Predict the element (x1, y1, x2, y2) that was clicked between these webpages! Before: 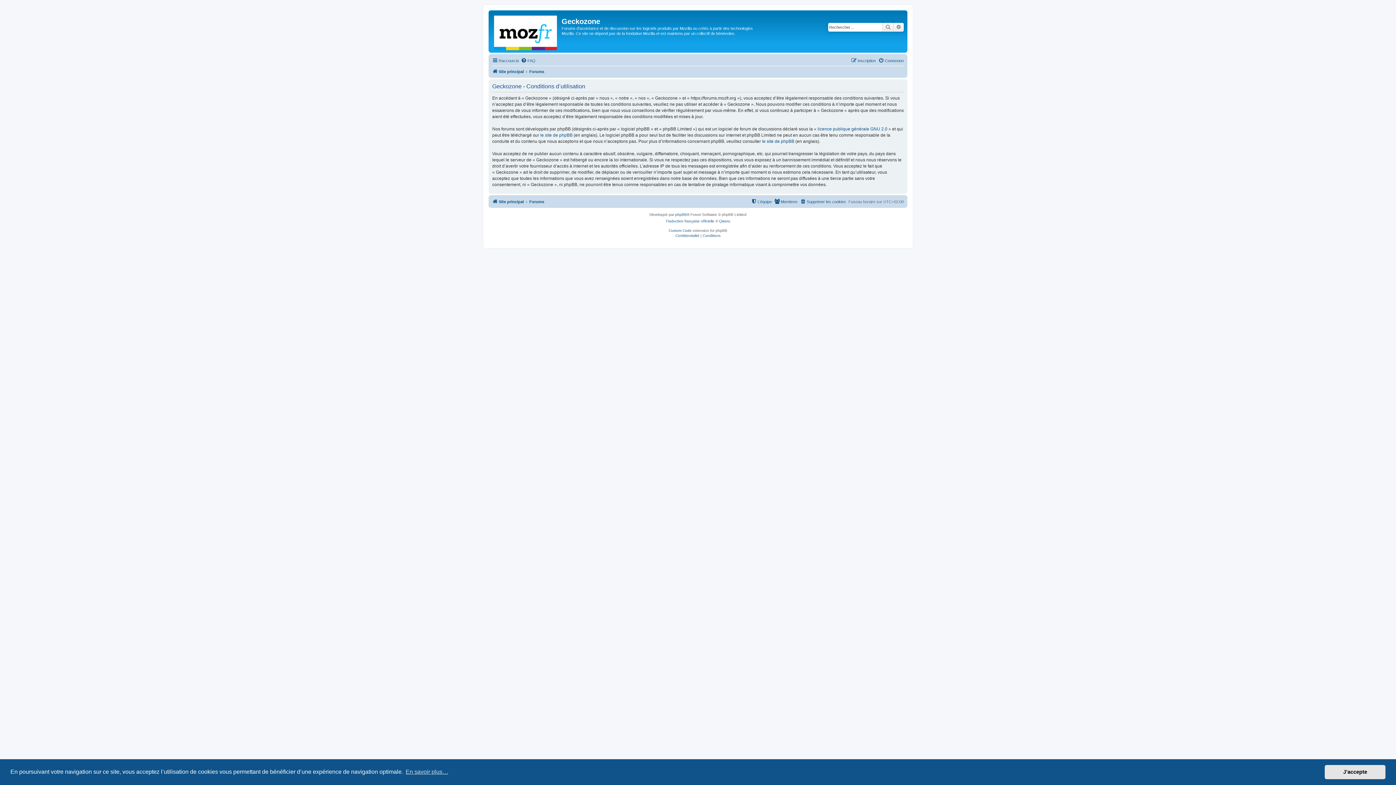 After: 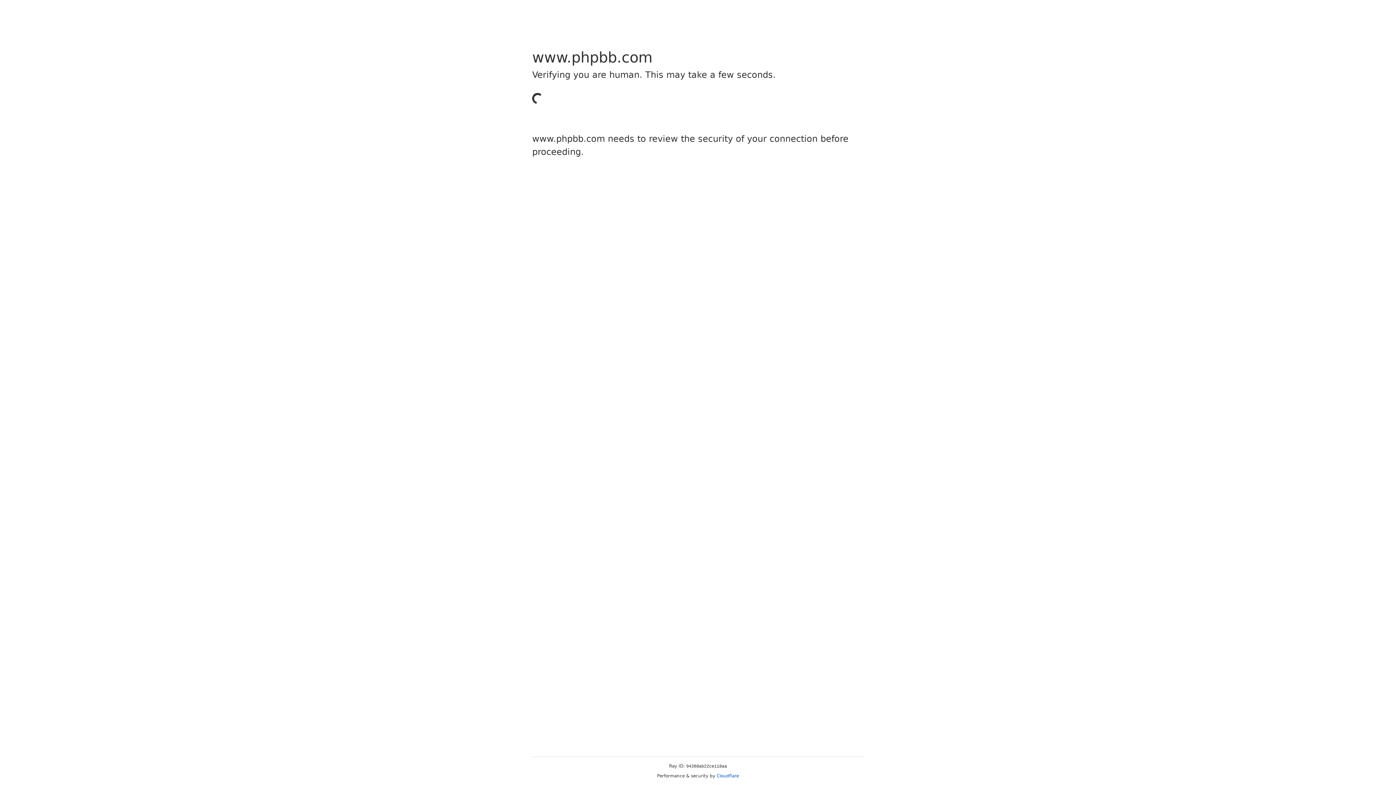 Action: bbox: (762, 138, 794, 144) label: le site de phpBB